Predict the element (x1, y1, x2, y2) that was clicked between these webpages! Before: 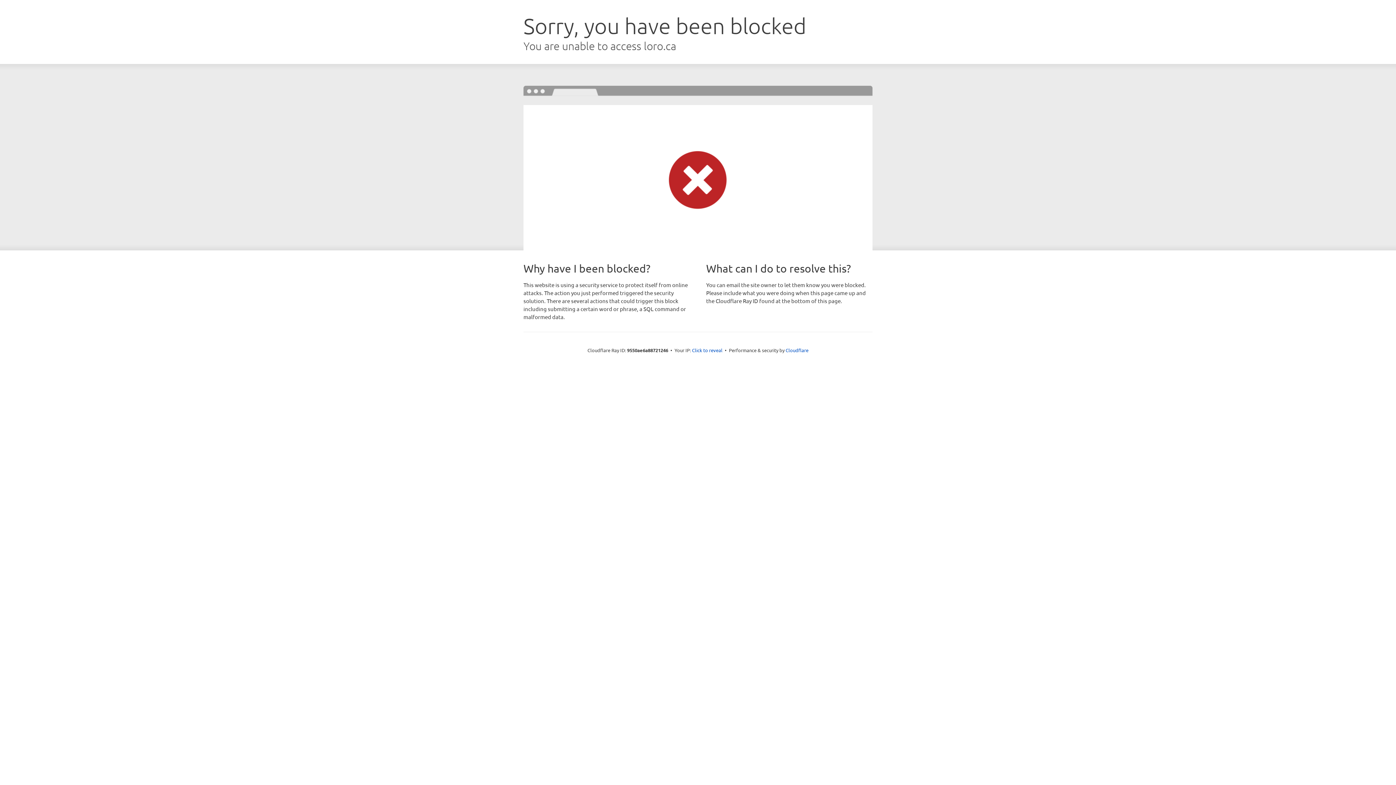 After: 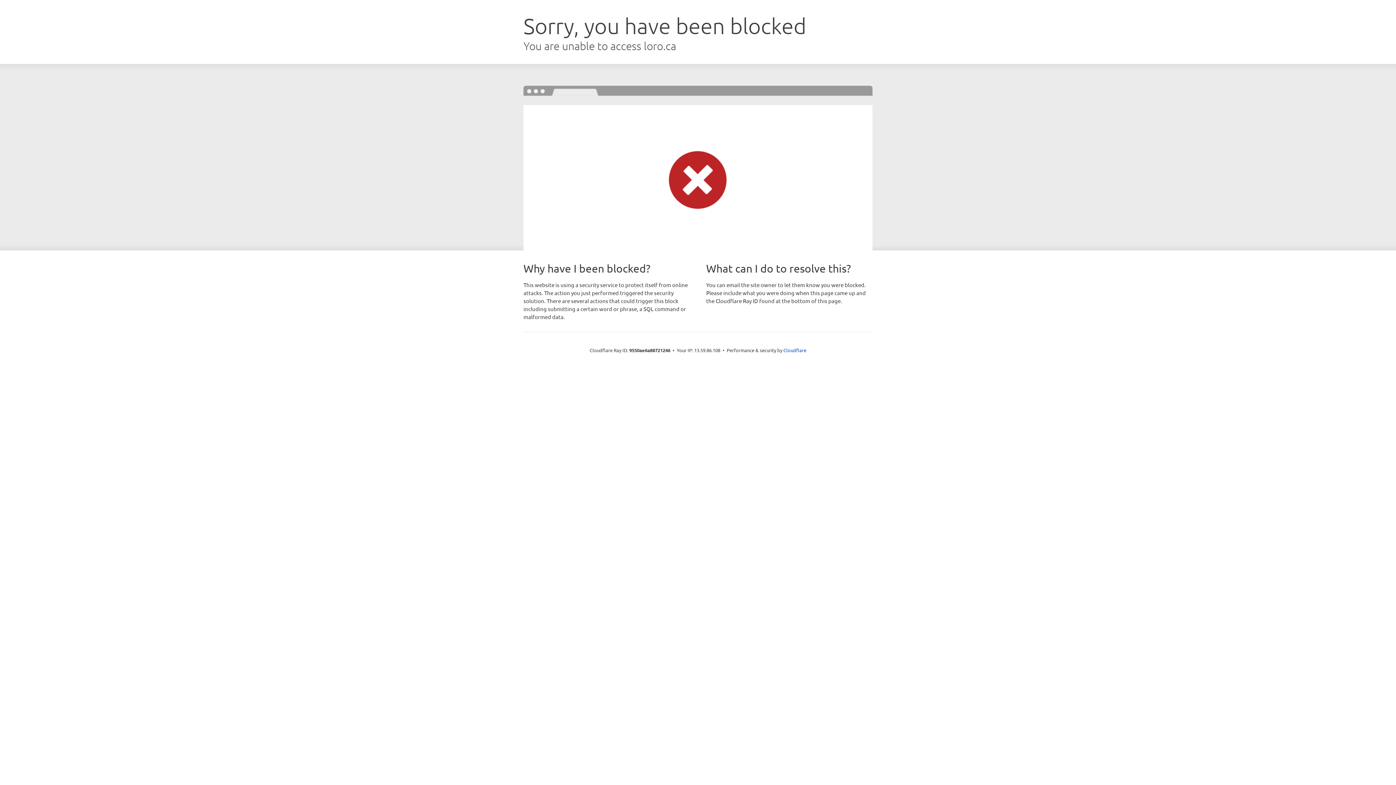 Action: bbox: (692, 346, 722, 353) label: Click to reveal